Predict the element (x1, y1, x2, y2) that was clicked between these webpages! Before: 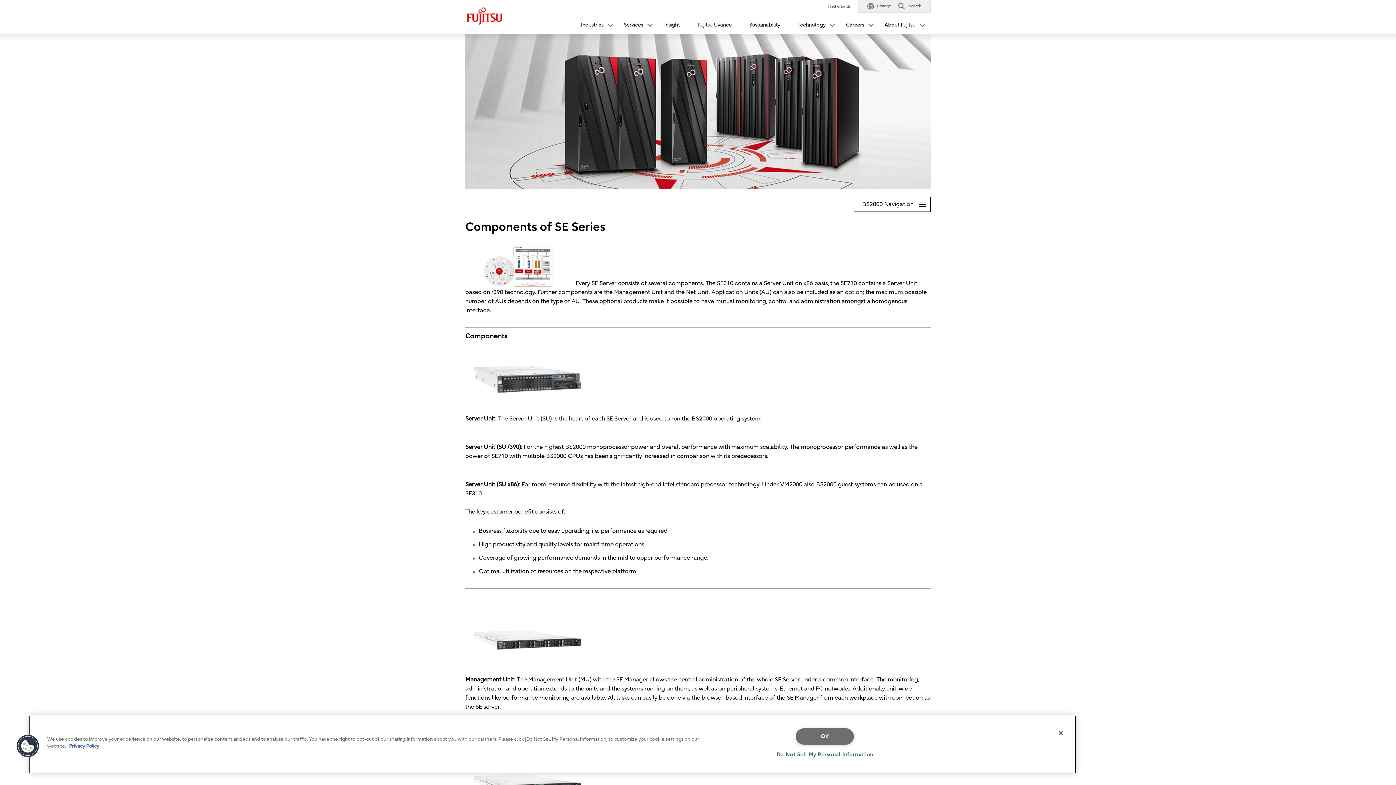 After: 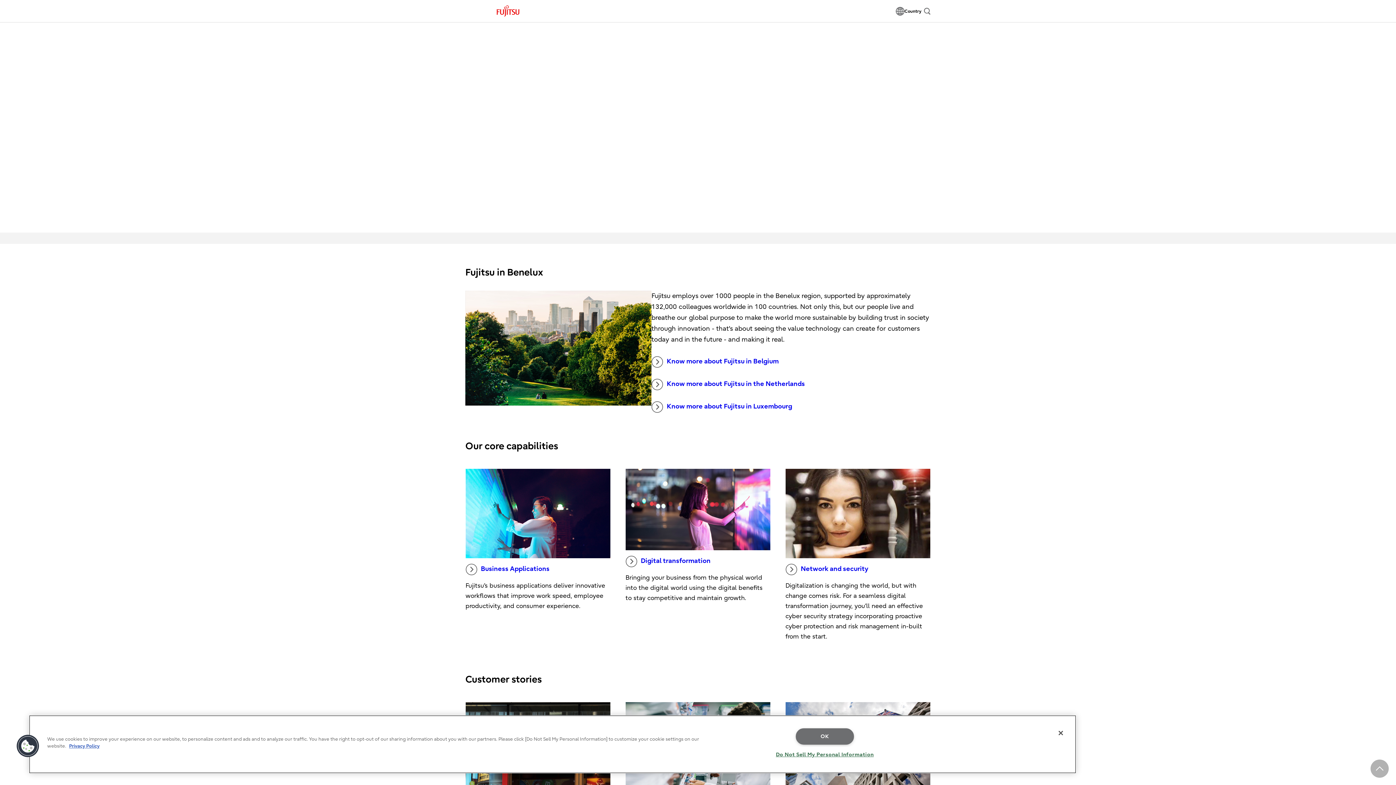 Action: bbox: (465, 17, 503, 23)